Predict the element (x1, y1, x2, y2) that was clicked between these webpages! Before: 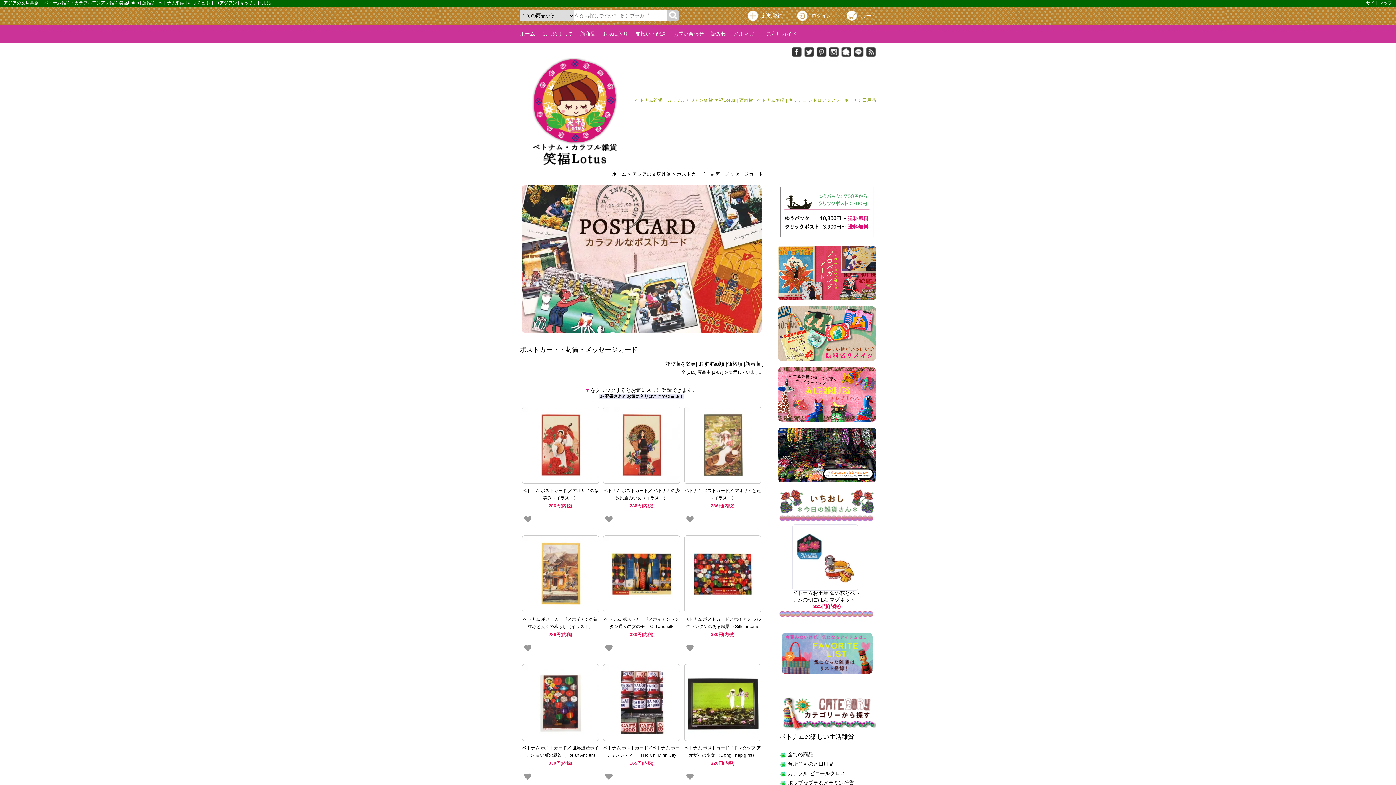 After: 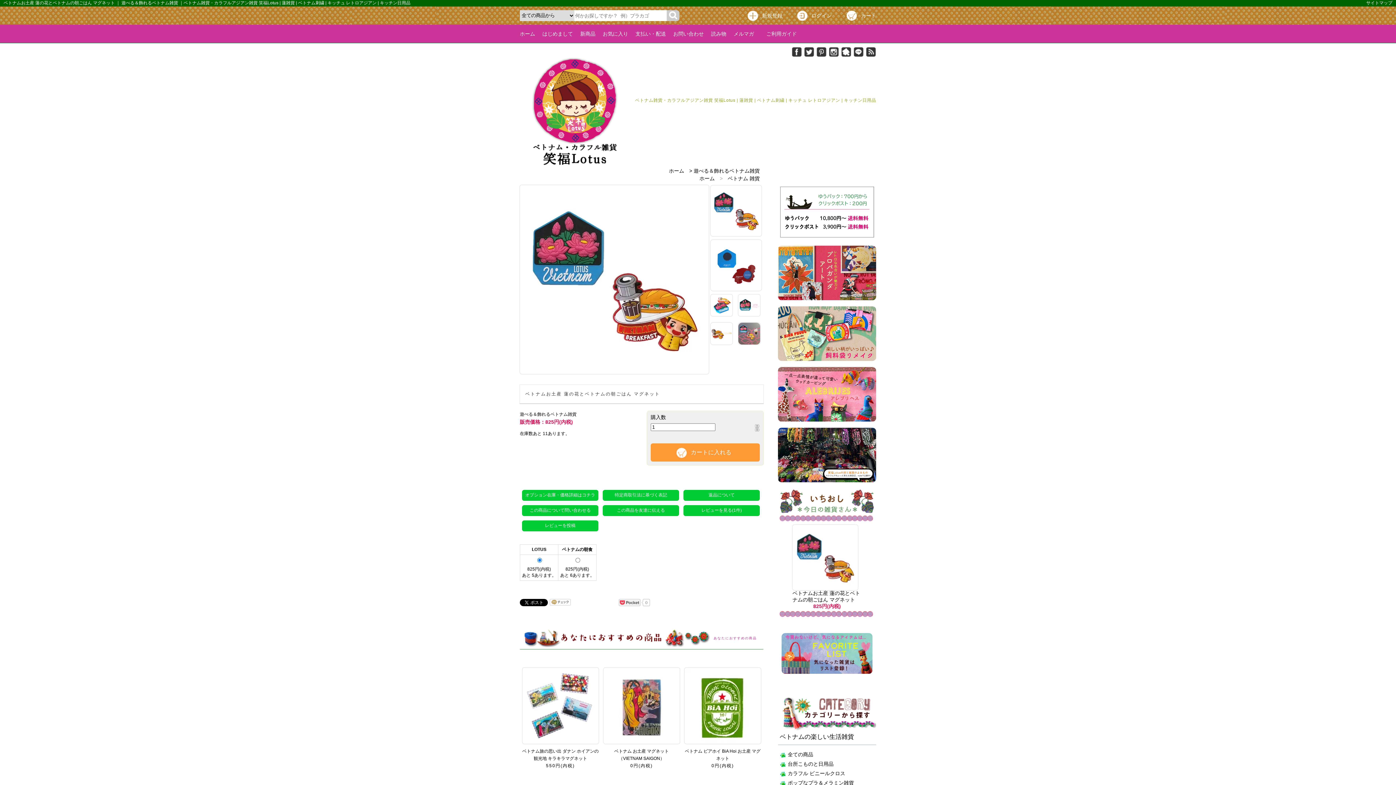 Action: bbox: (792, 525, 858, 590)